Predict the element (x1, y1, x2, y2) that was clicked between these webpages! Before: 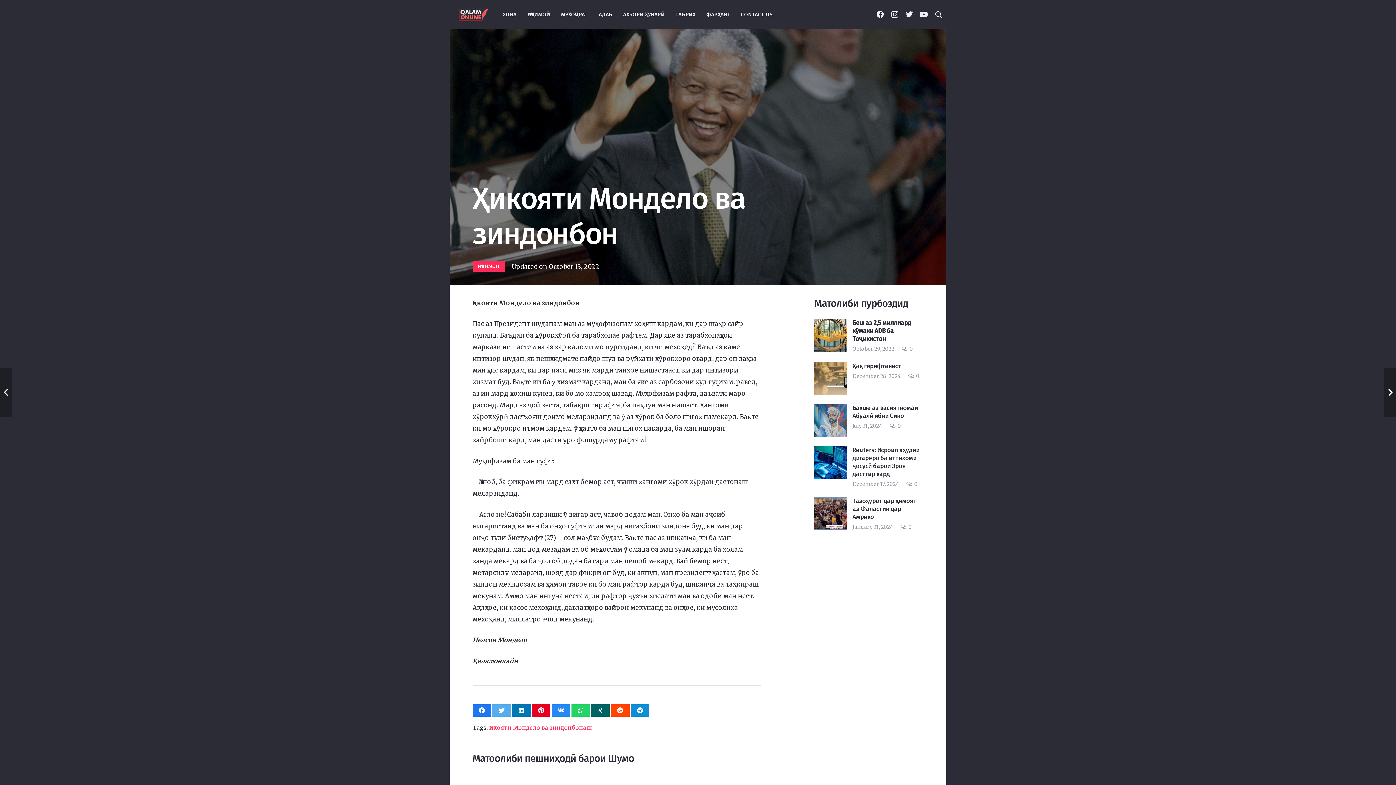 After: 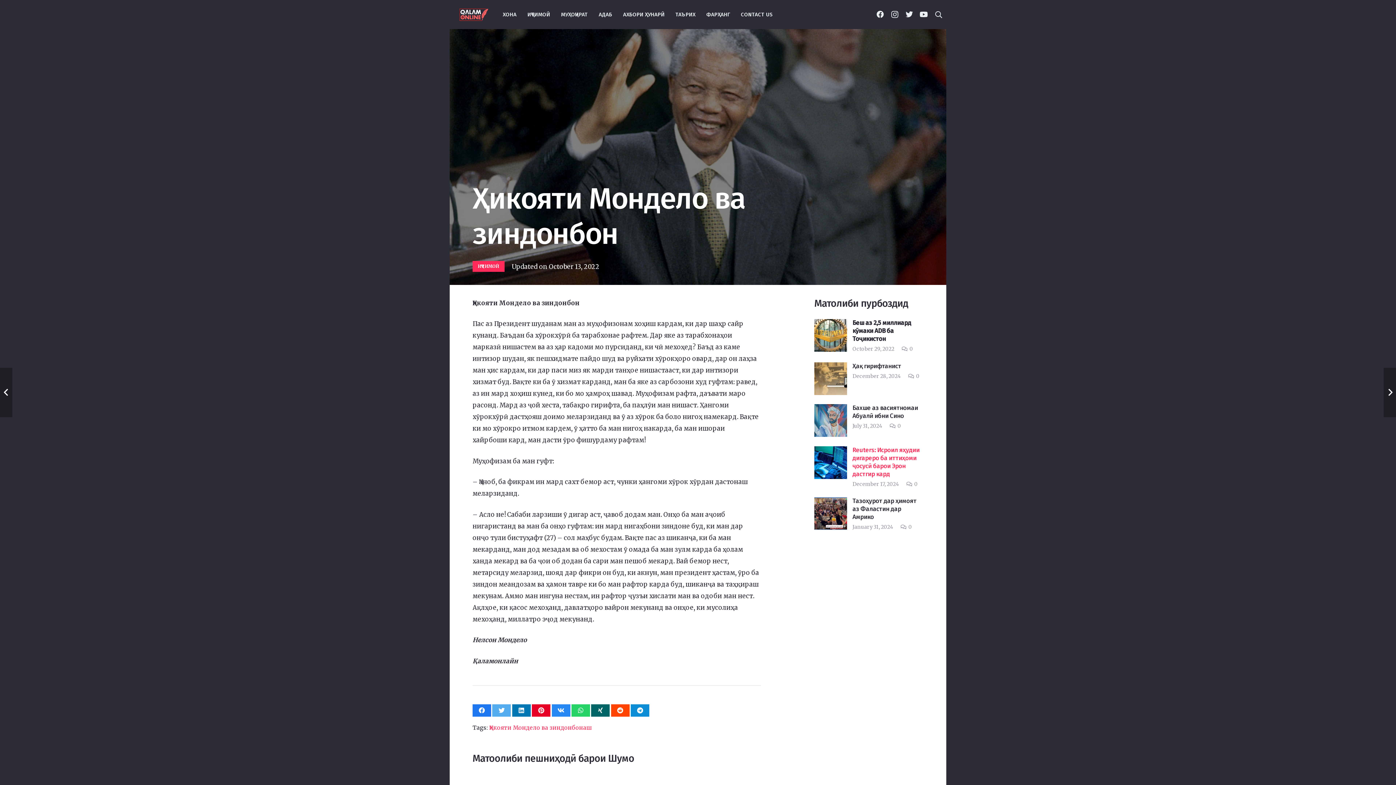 Action: label: Reuters: Исроил яҳудии дигареро ба иттиҳоми ҷосусӣ барои Эрон дастгир кард bbox: (852, 446, 919, 478)